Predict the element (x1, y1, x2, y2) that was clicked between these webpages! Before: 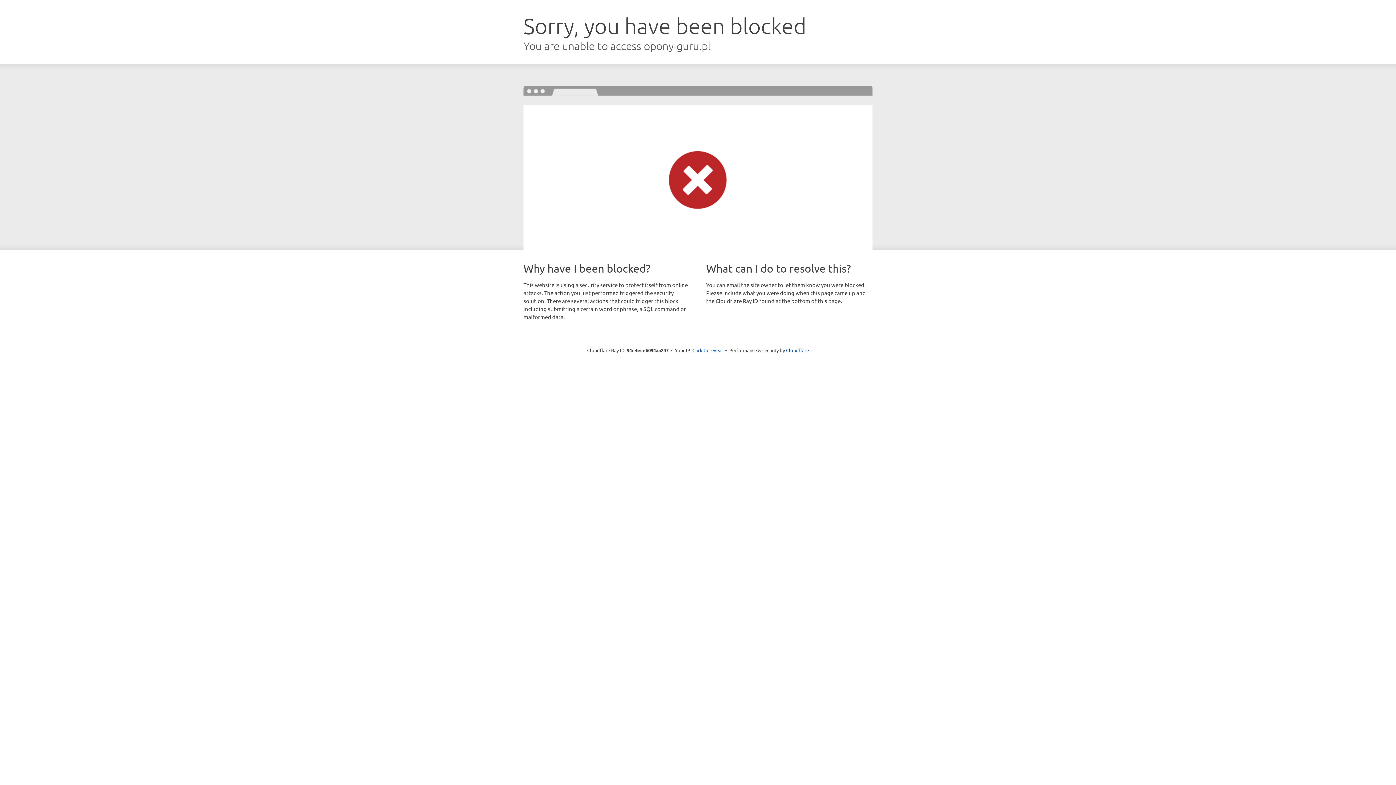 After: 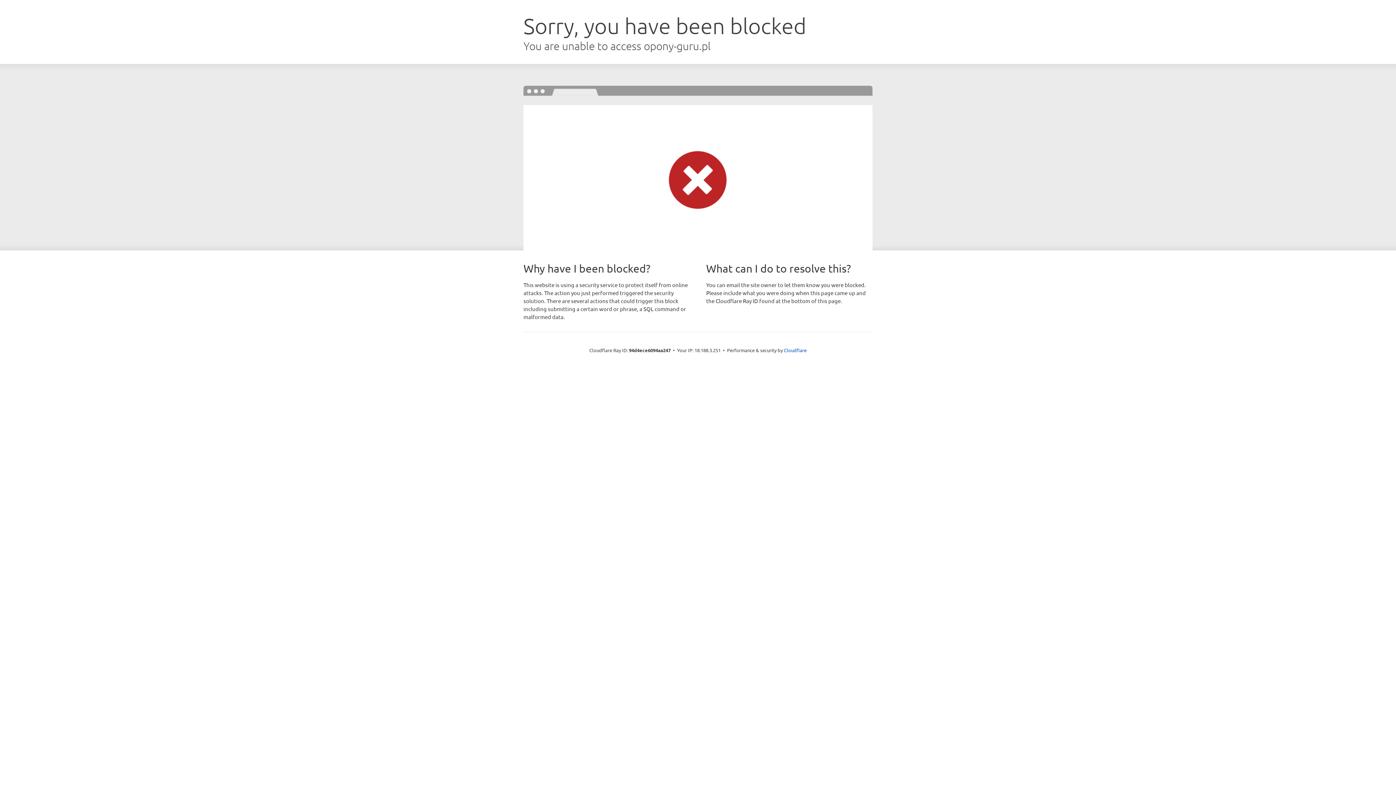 Action: bbox: (692, 346, 723, 353) label: Click to reveal